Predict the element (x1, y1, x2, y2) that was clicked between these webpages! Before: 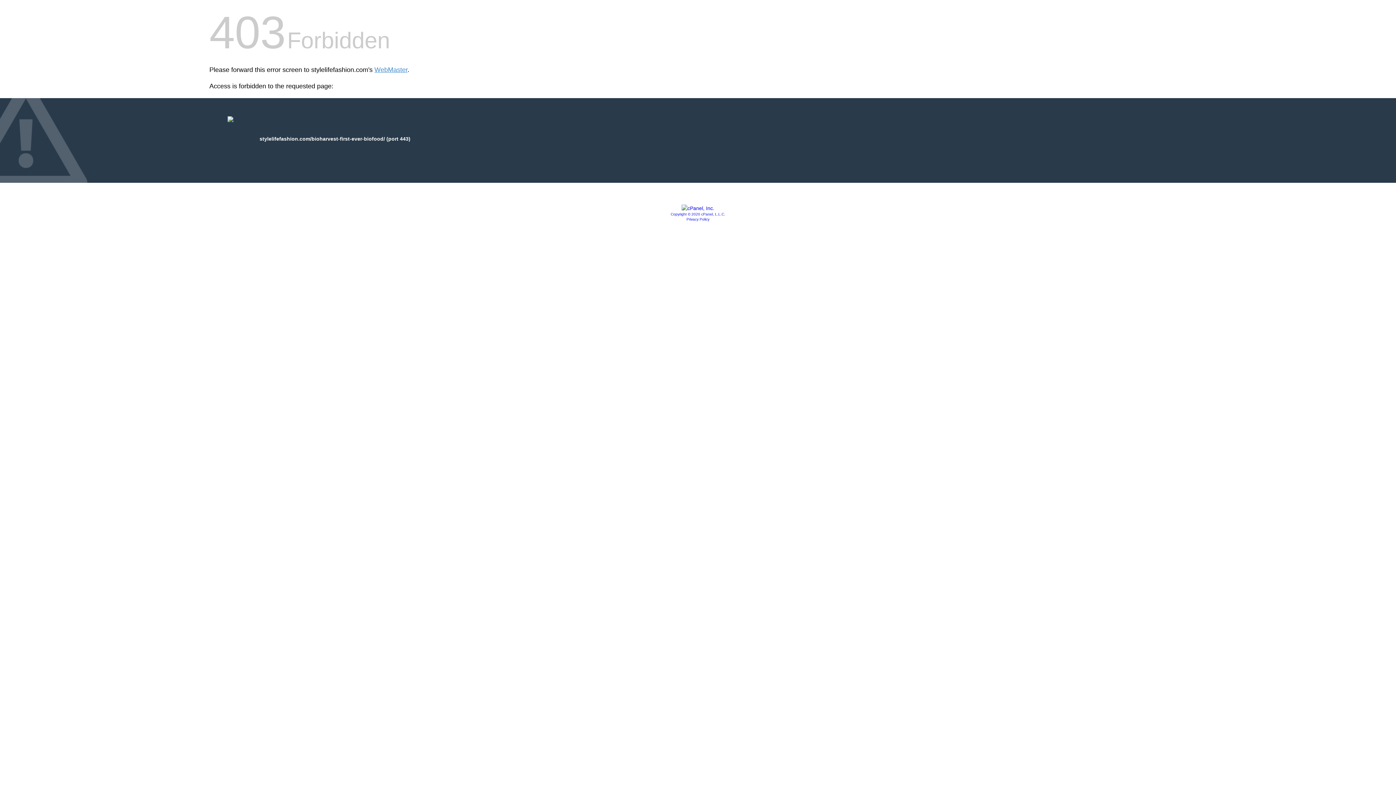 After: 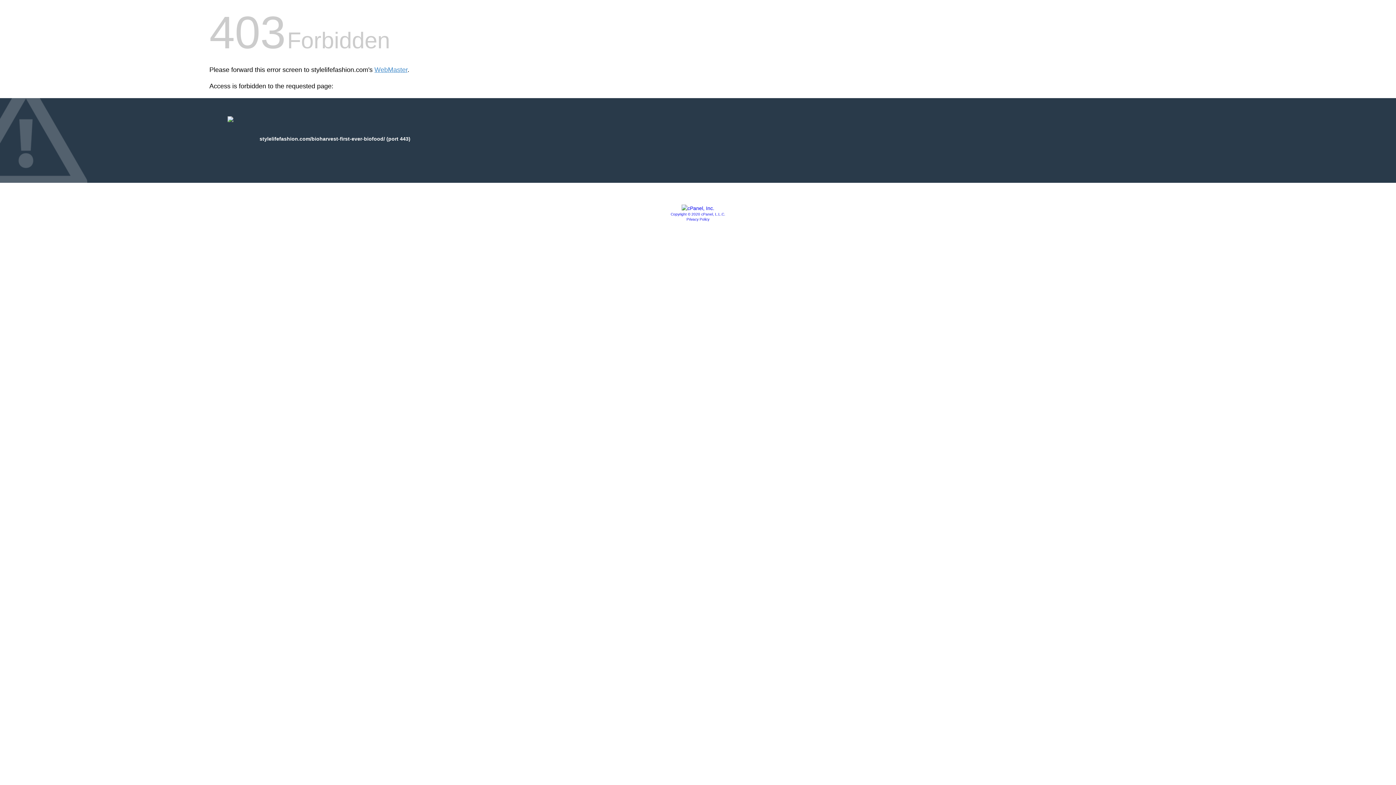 Action: label: Privacy Policy bbox: (686, 217, 709, 221)